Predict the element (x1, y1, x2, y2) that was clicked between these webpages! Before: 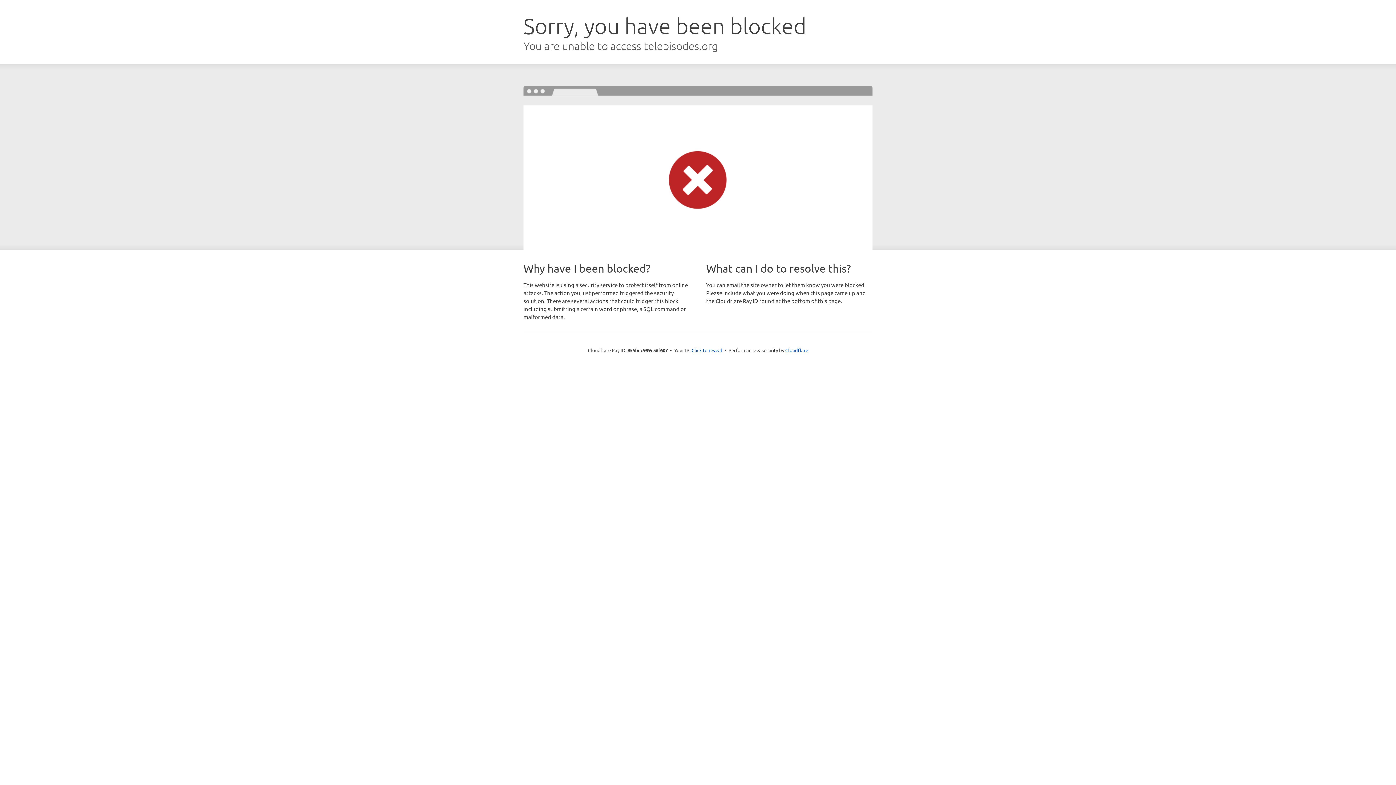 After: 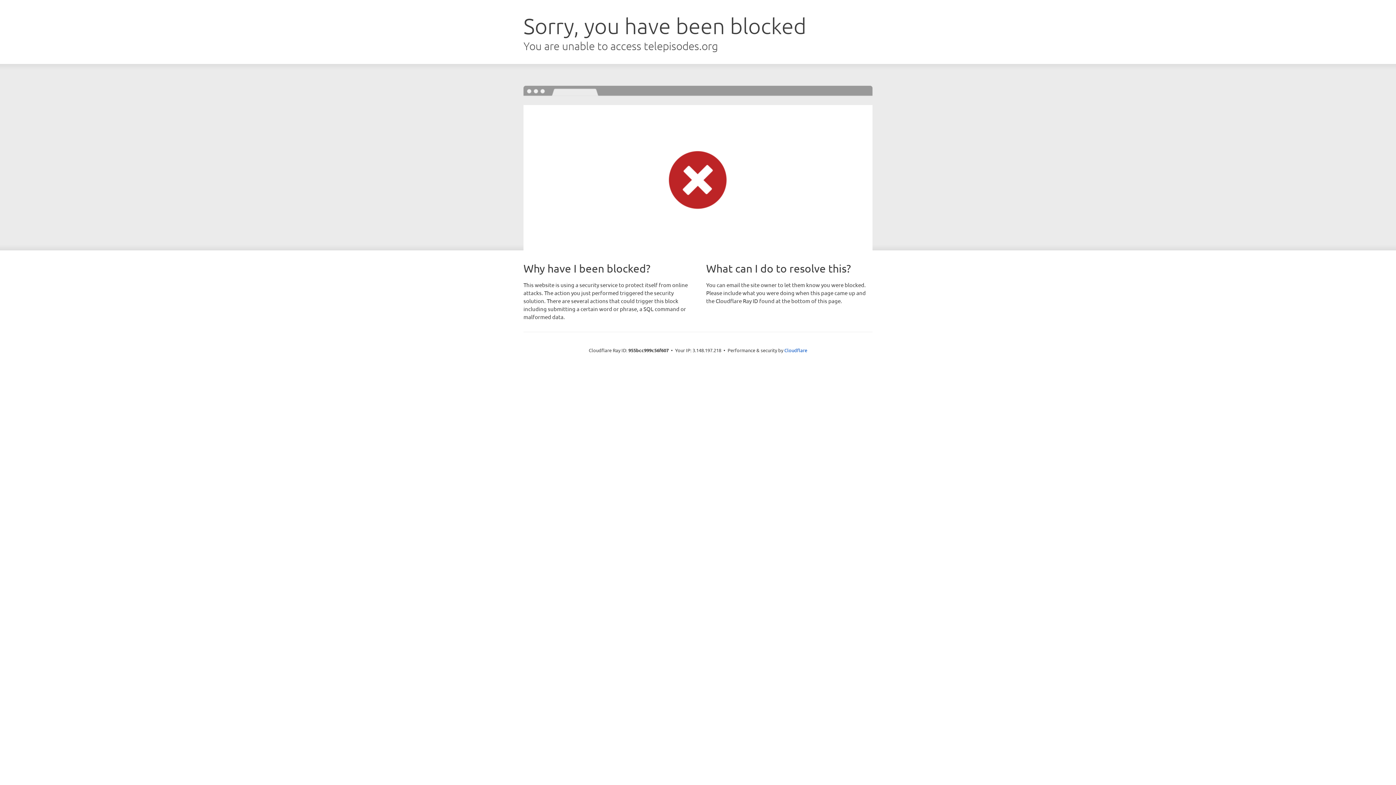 Action: label: Click to reveal bbox: (691, 346, 722, 353)